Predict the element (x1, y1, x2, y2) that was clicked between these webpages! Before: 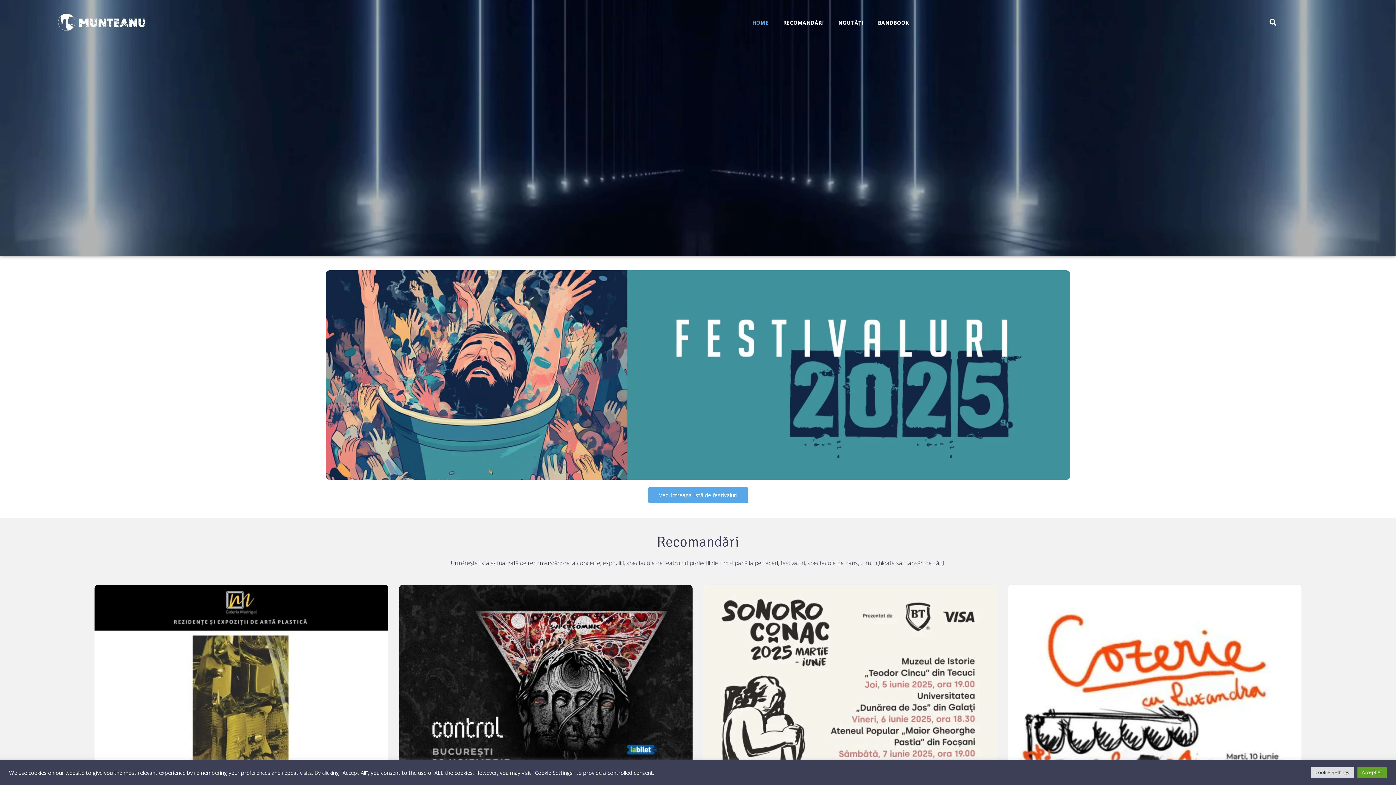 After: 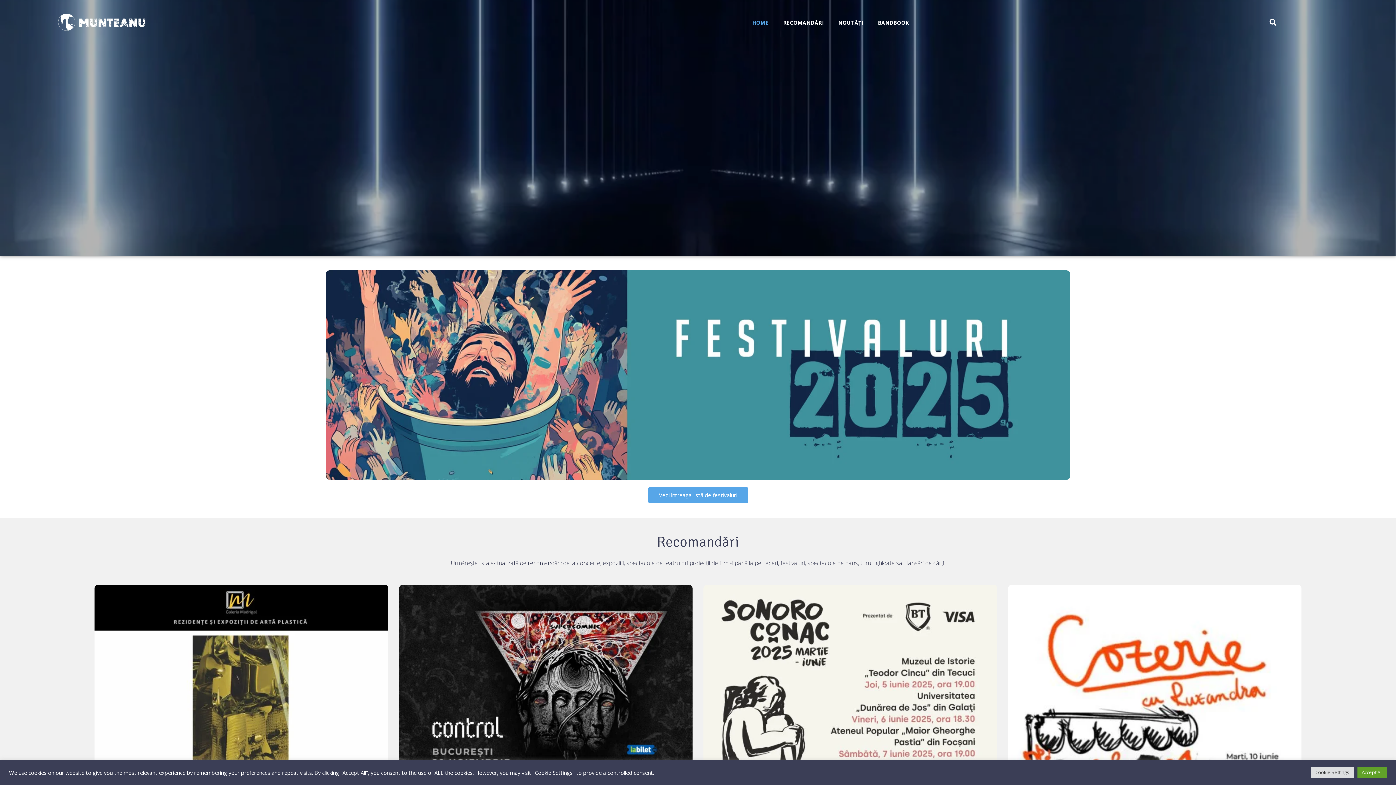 Action: bbox: (58, 10, 167, 34)